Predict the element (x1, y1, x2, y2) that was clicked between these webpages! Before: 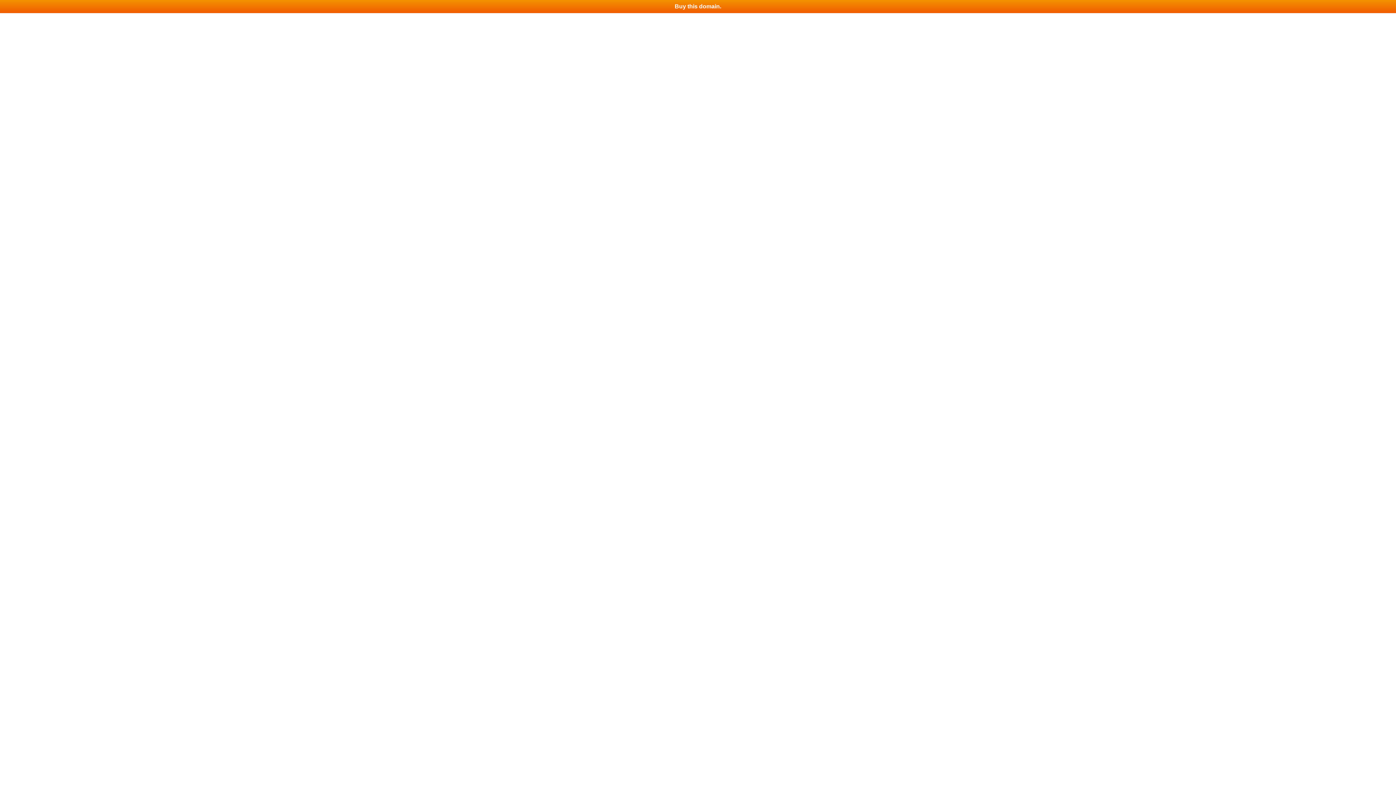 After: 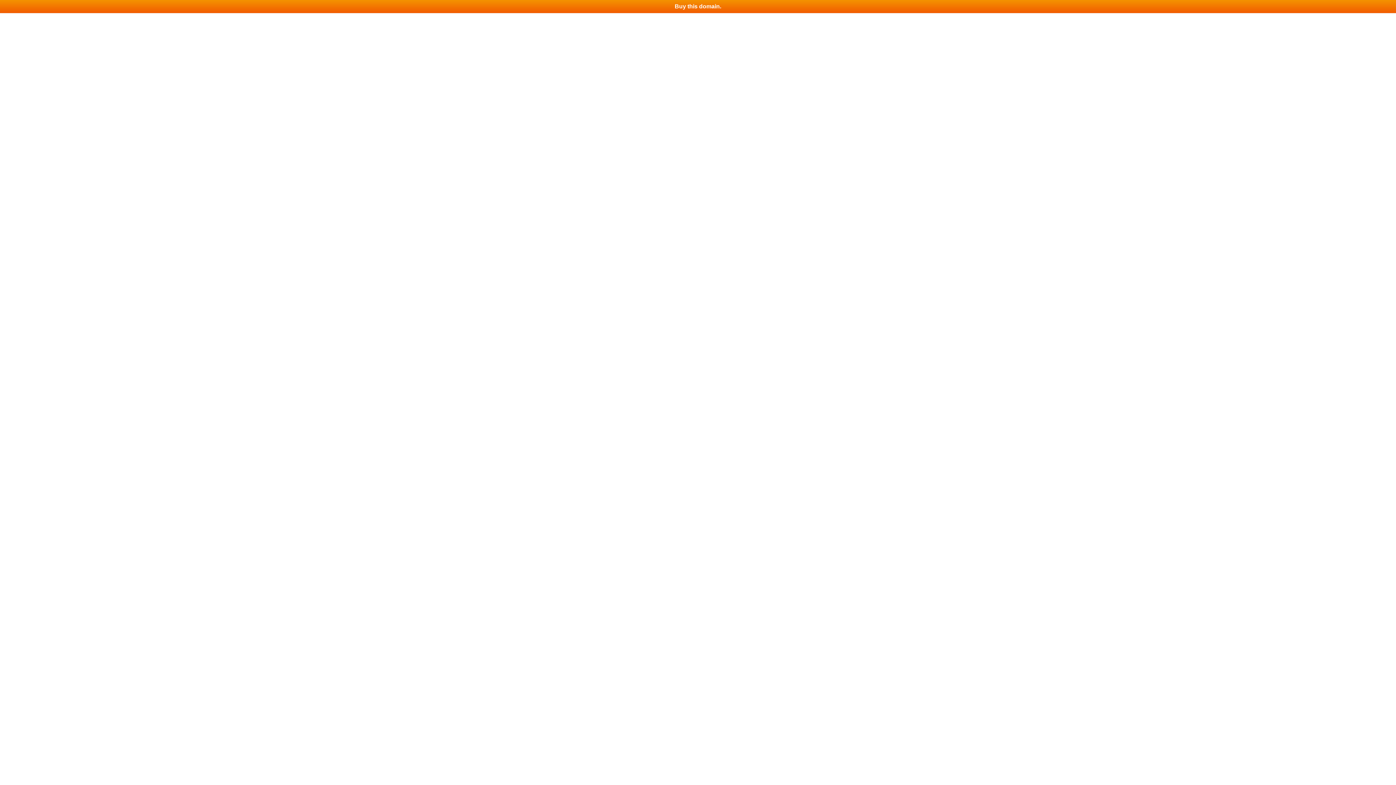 Action: label: Buy this domain. bbox: (0, 0, 1396, 13)